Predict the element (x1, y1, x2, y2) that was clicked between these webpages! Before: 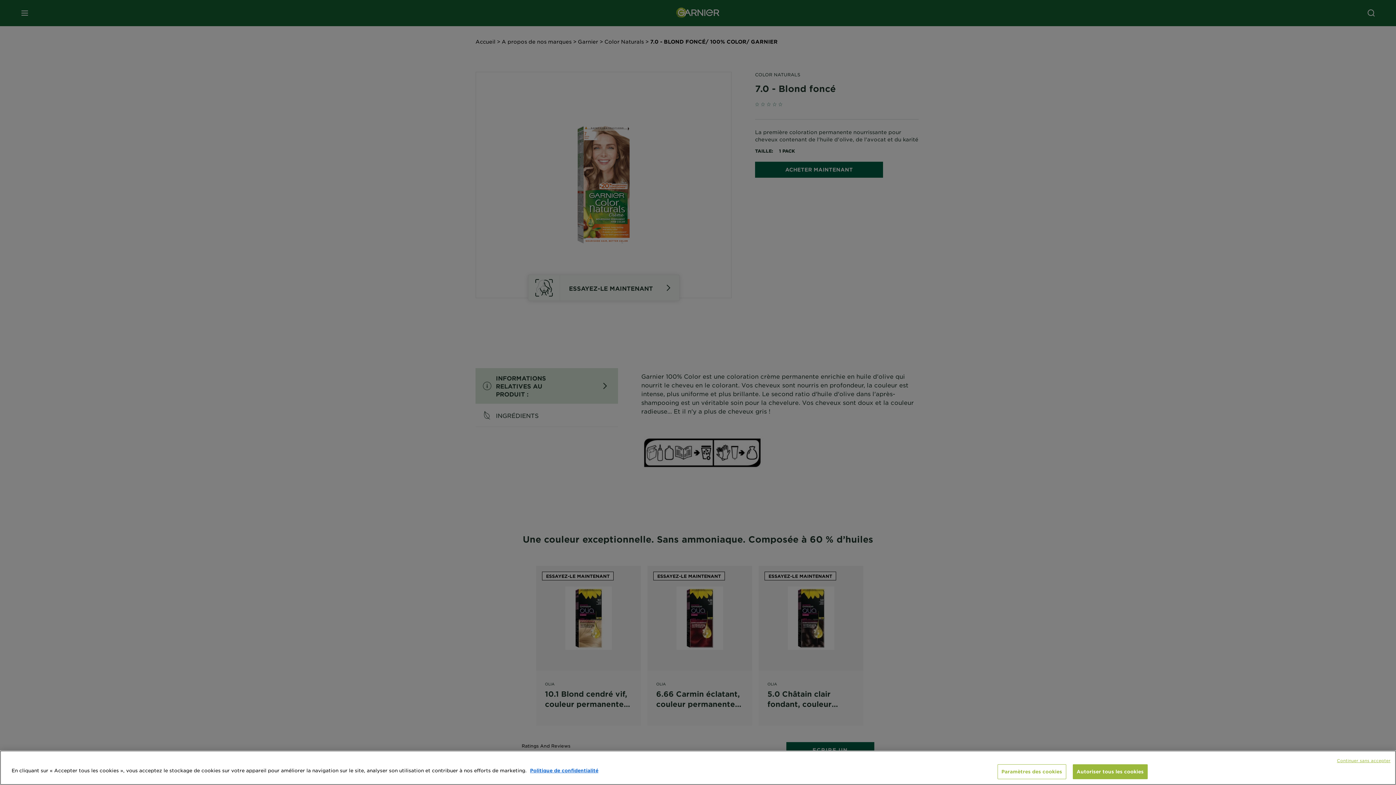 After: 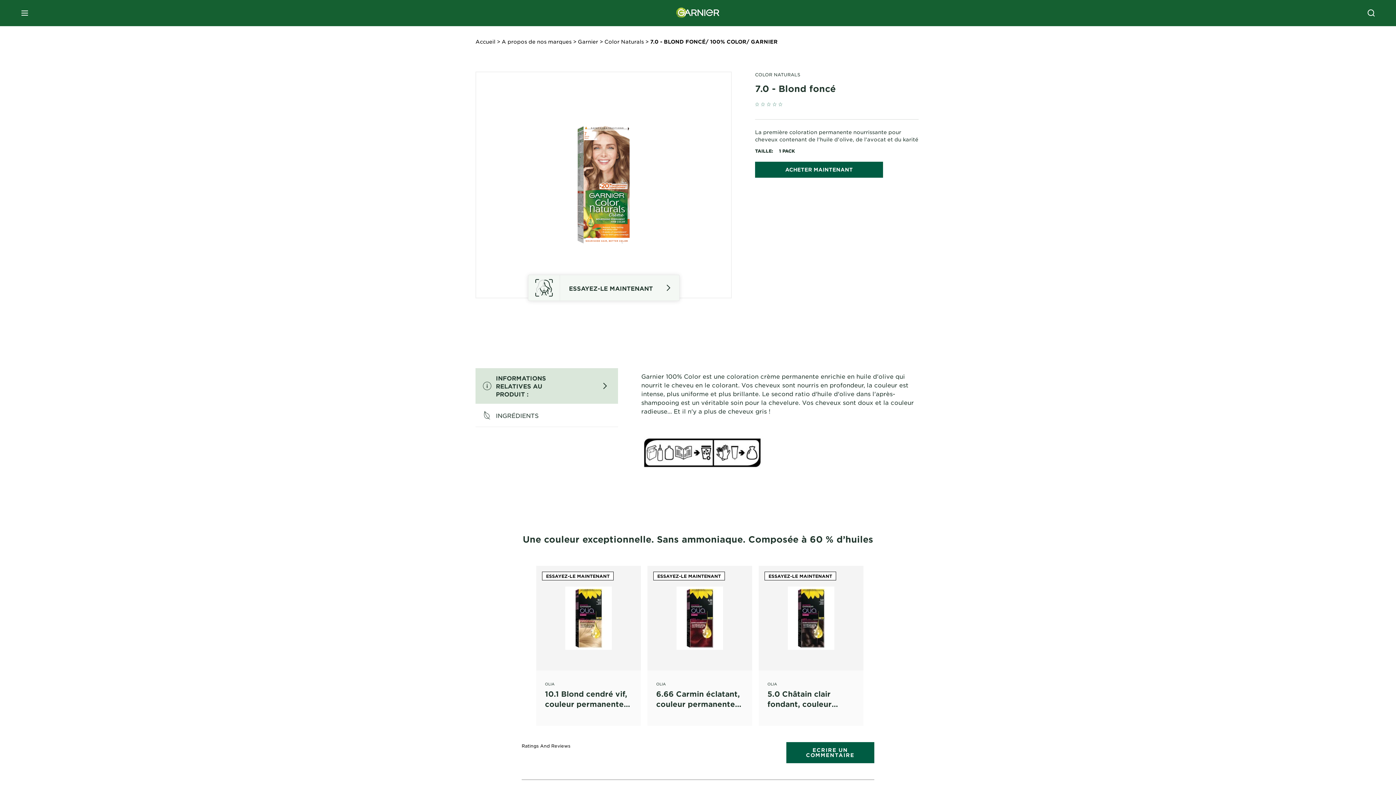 Action: label: Autoriser tous les cookies bbox: (1072, 764, 1147, 779)